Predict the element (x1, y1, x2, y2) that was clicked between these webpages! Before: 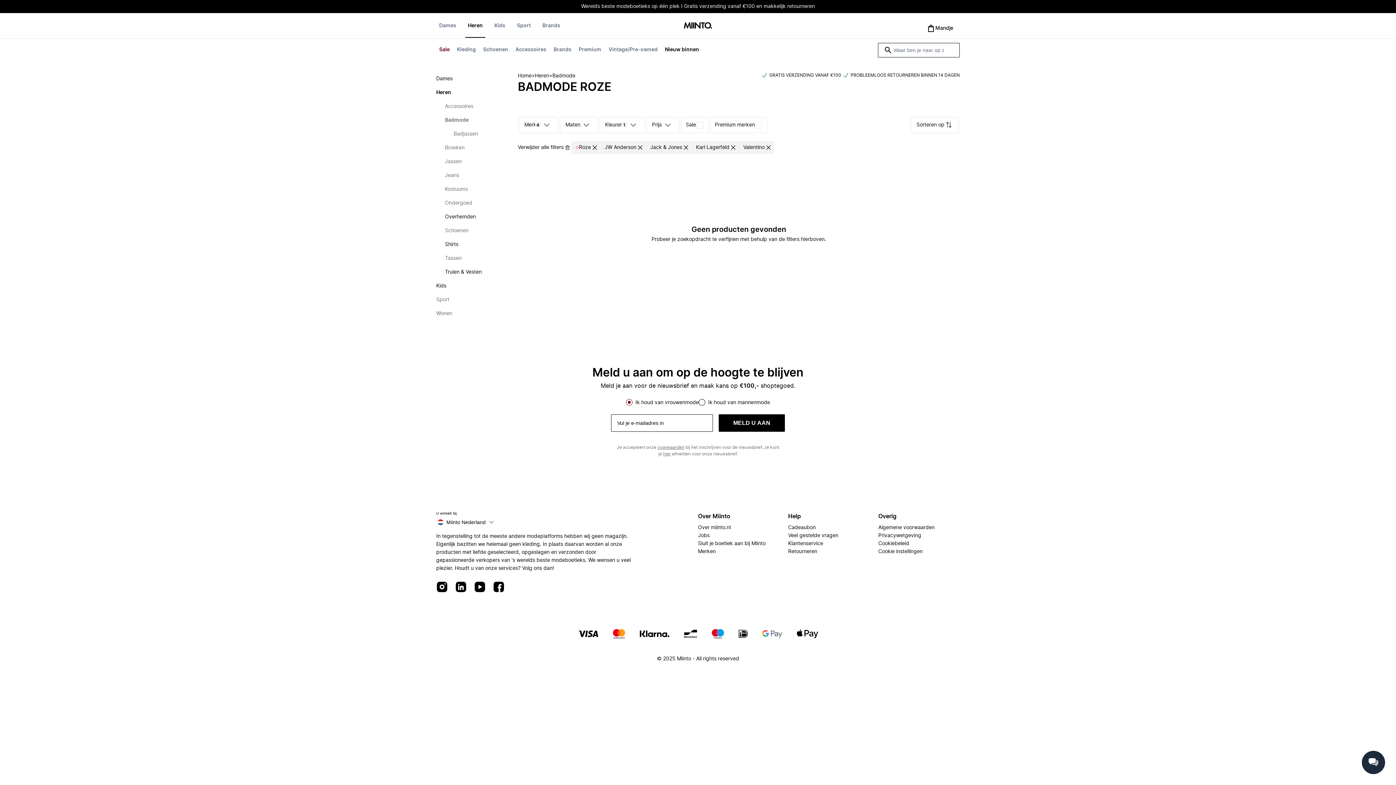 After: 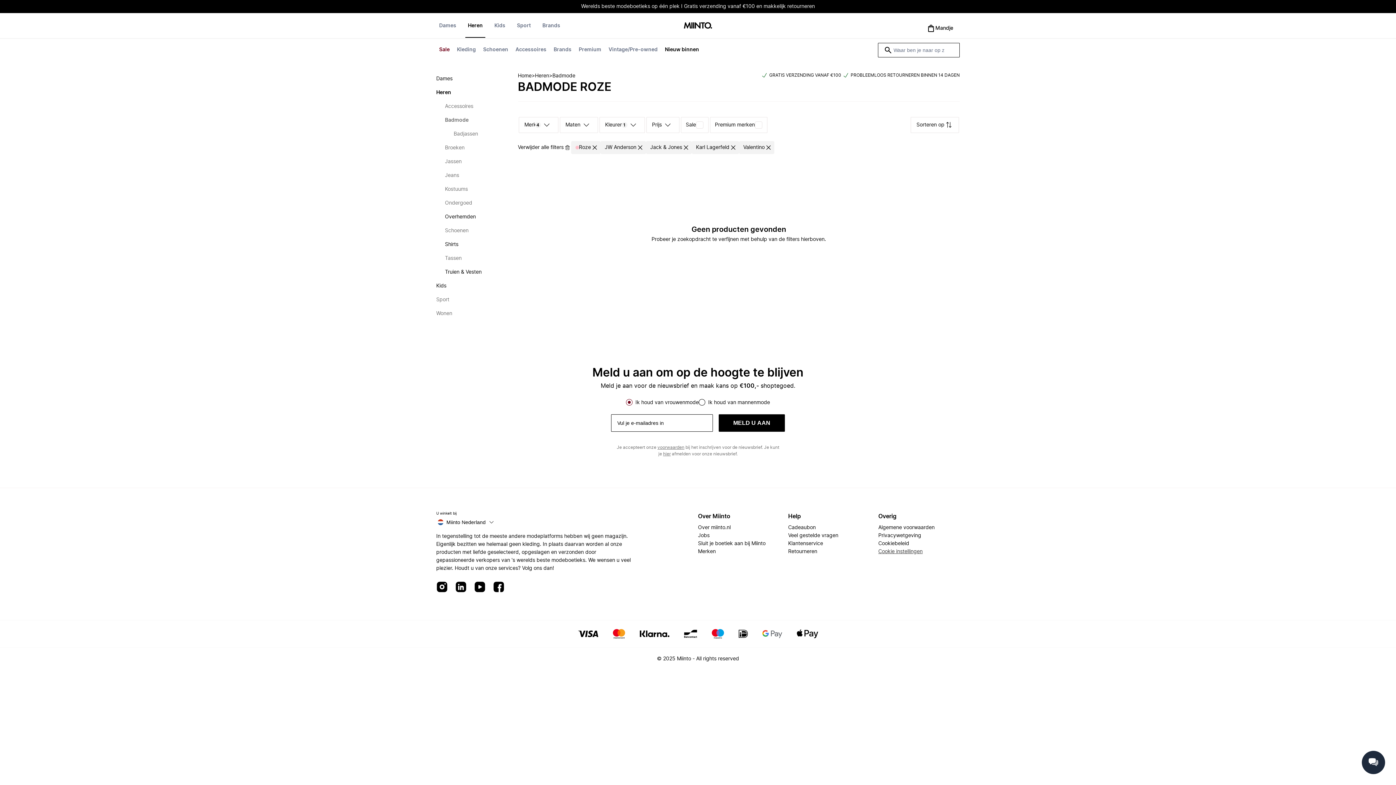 Action: bbox: (878, 548, 922, 556) label: Cookie instellingen